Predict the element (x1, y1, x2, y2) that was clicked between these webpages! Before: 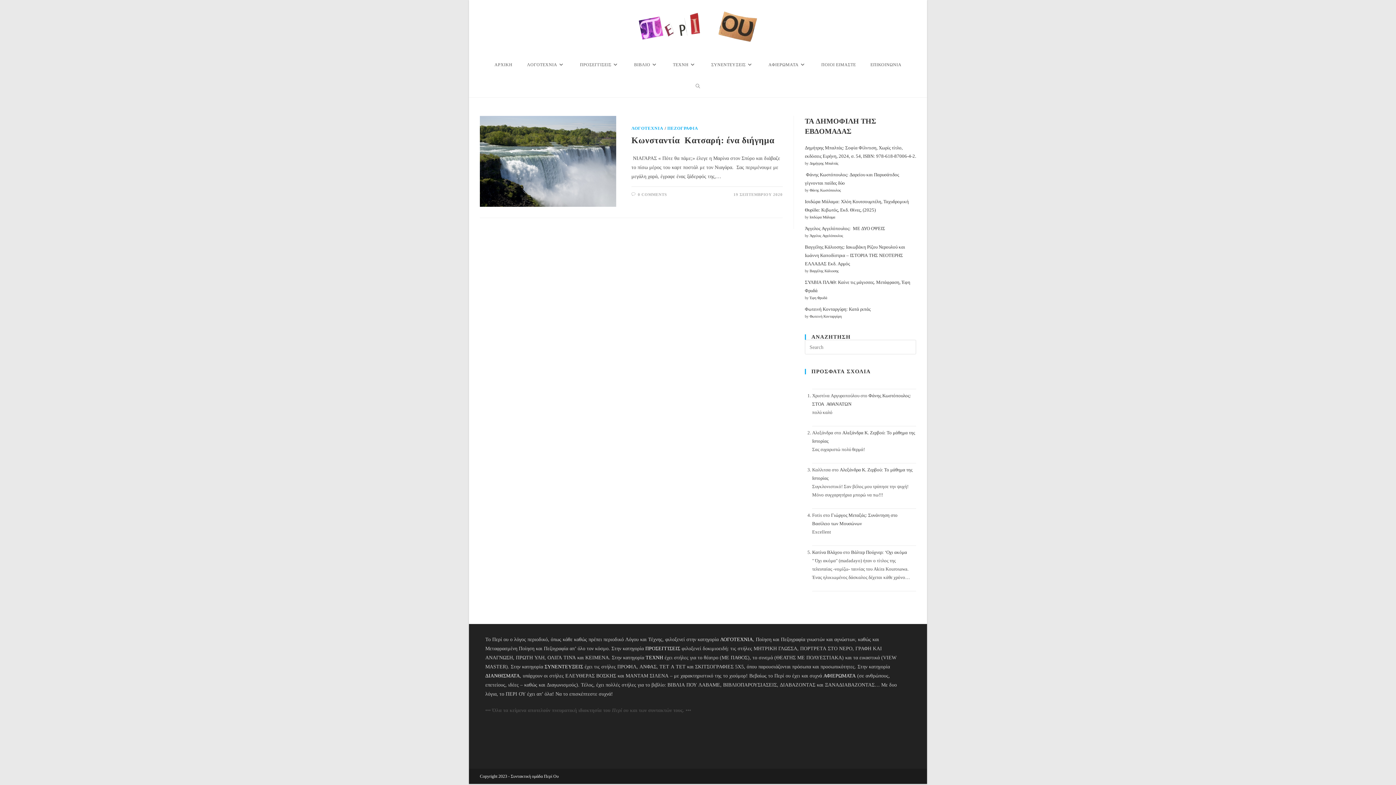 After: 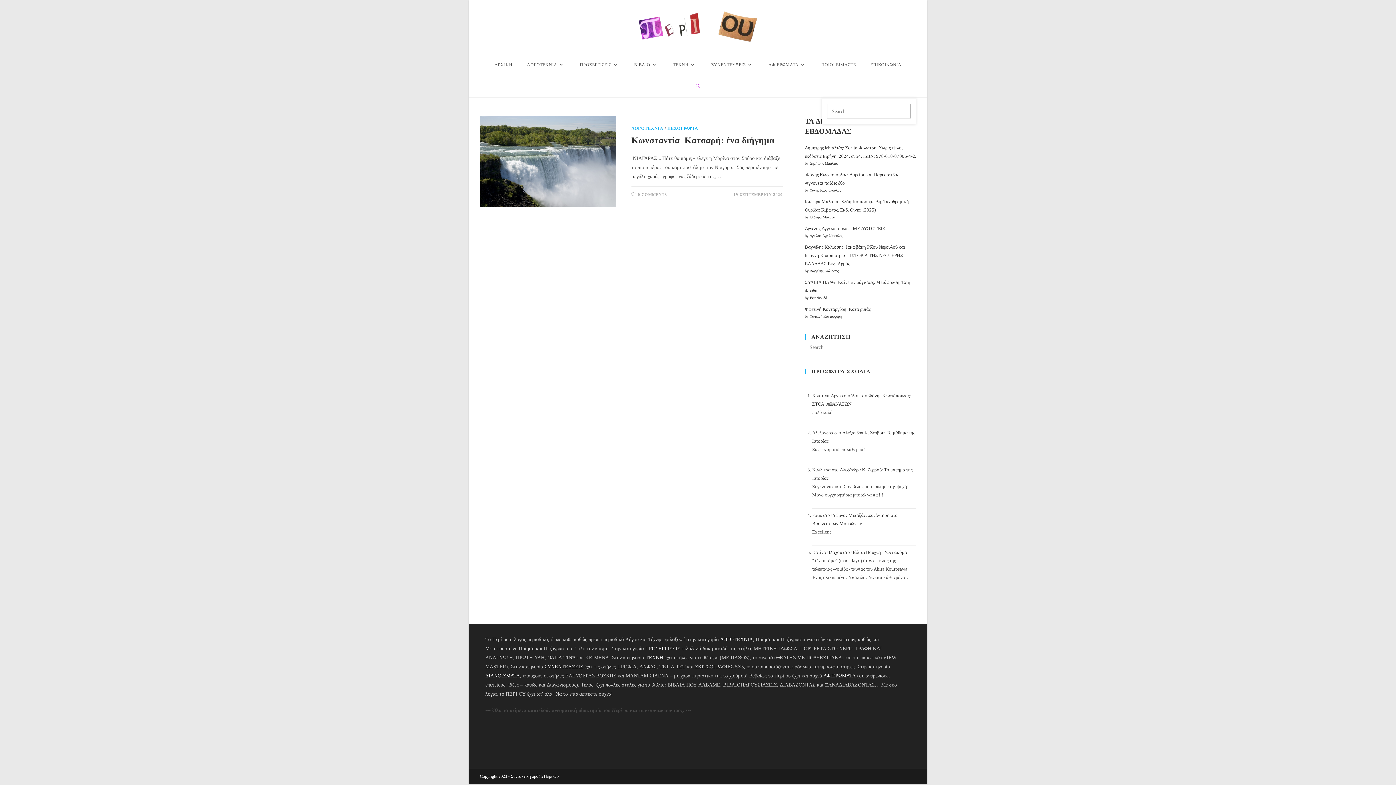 Action: bbox: (688, 75, 707, 97) label: TOGGLE WEBSITE SEARCH